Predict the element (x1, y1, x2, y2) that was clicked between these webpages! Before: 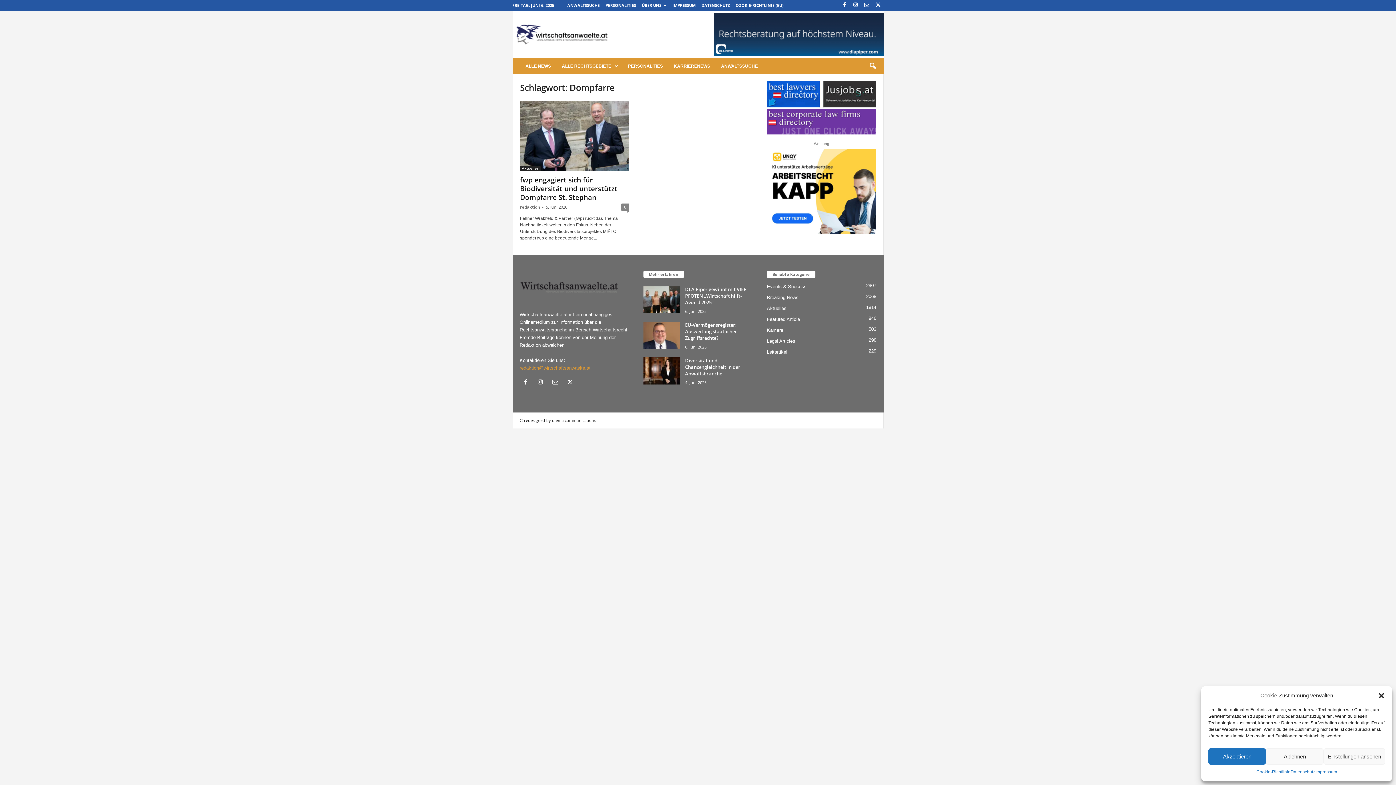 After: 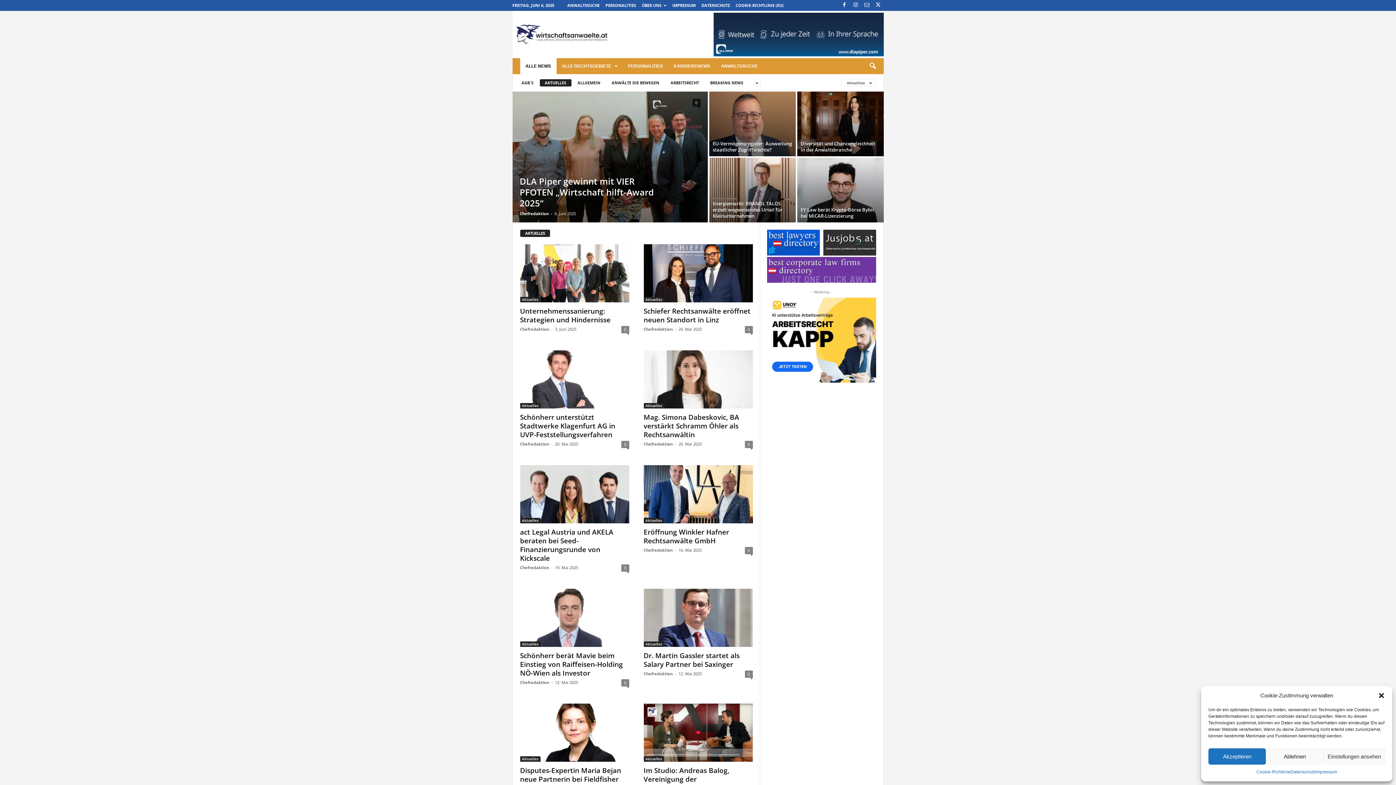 Action: bbox: (520, 165, 540, 171) label: Aktuelles